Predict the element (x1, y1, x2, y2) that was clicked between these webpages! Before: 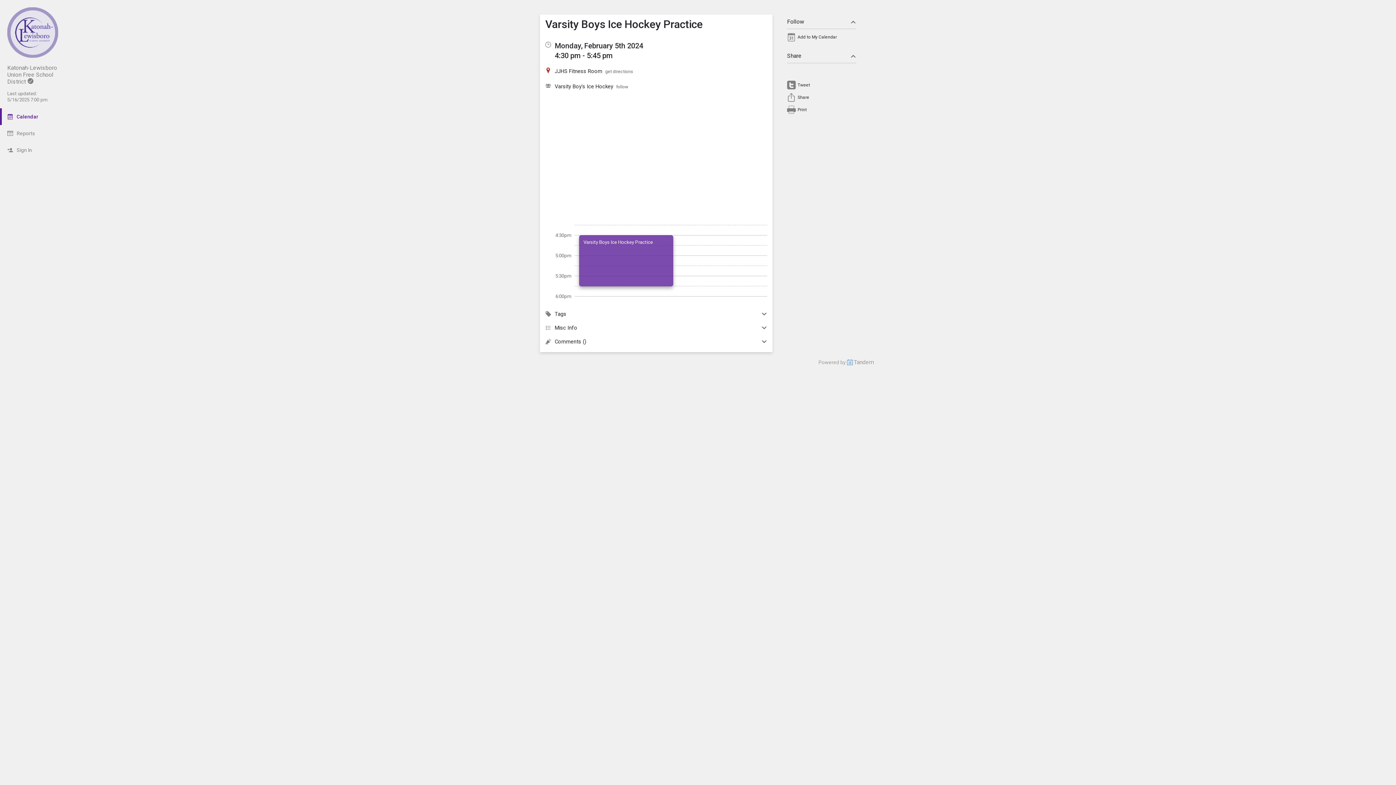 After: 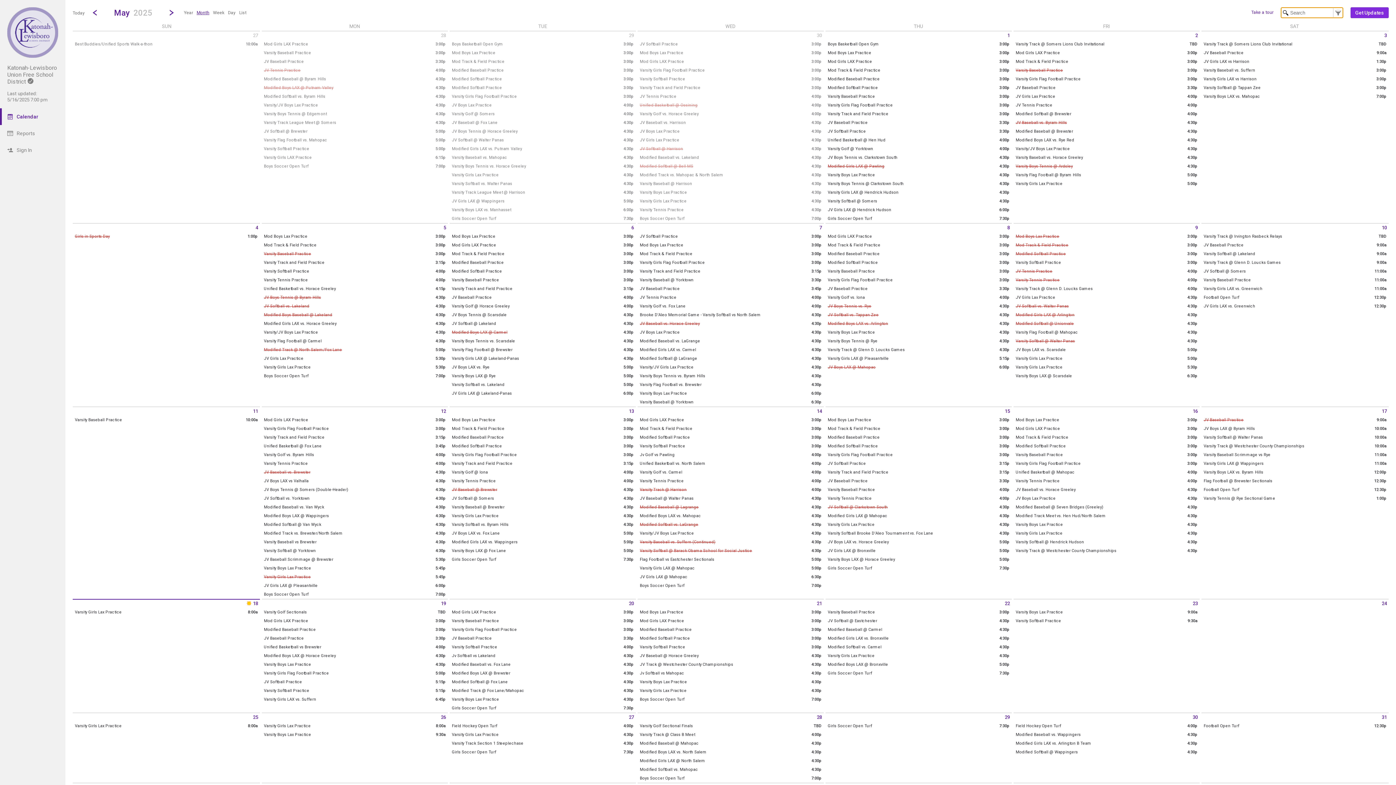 Action: bbox: (0, 108, 65, 125) label: Calendar